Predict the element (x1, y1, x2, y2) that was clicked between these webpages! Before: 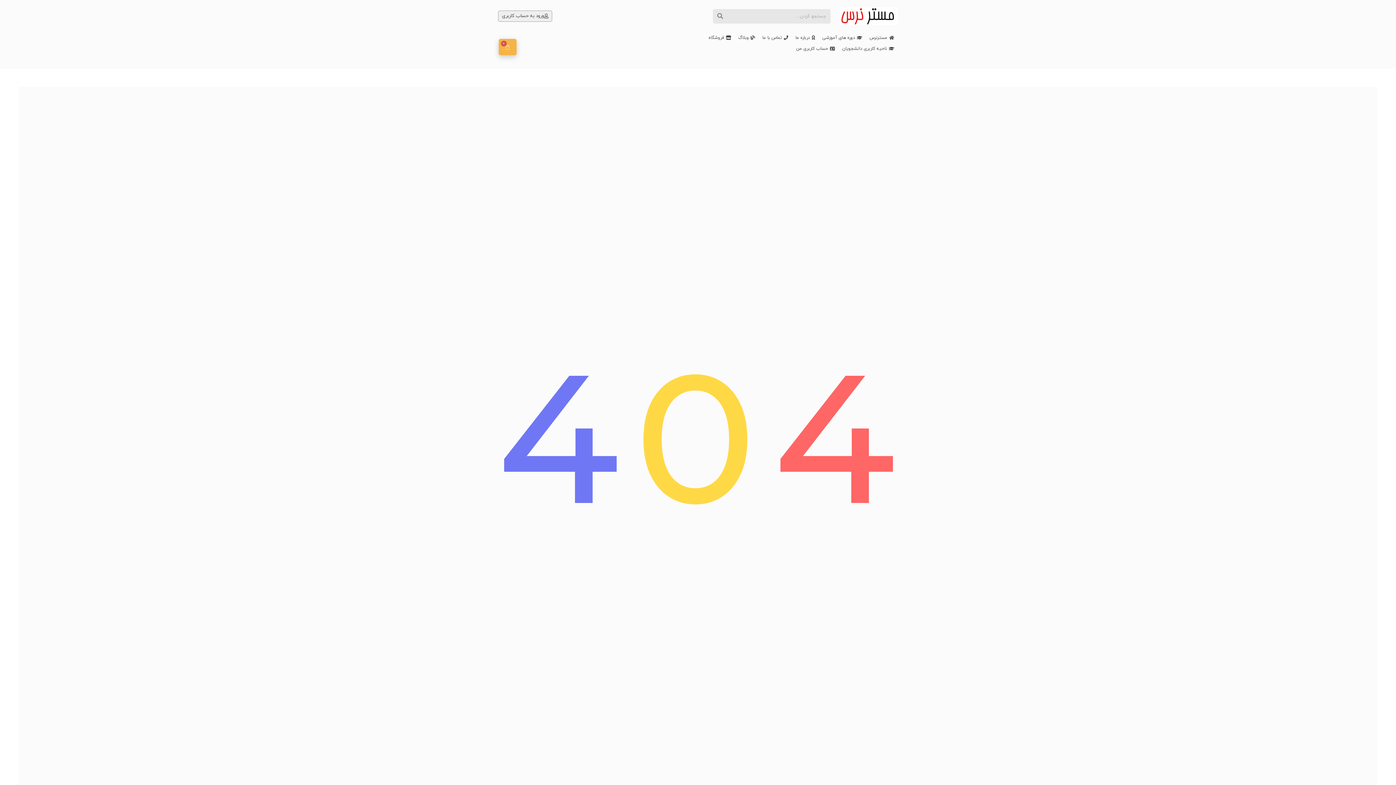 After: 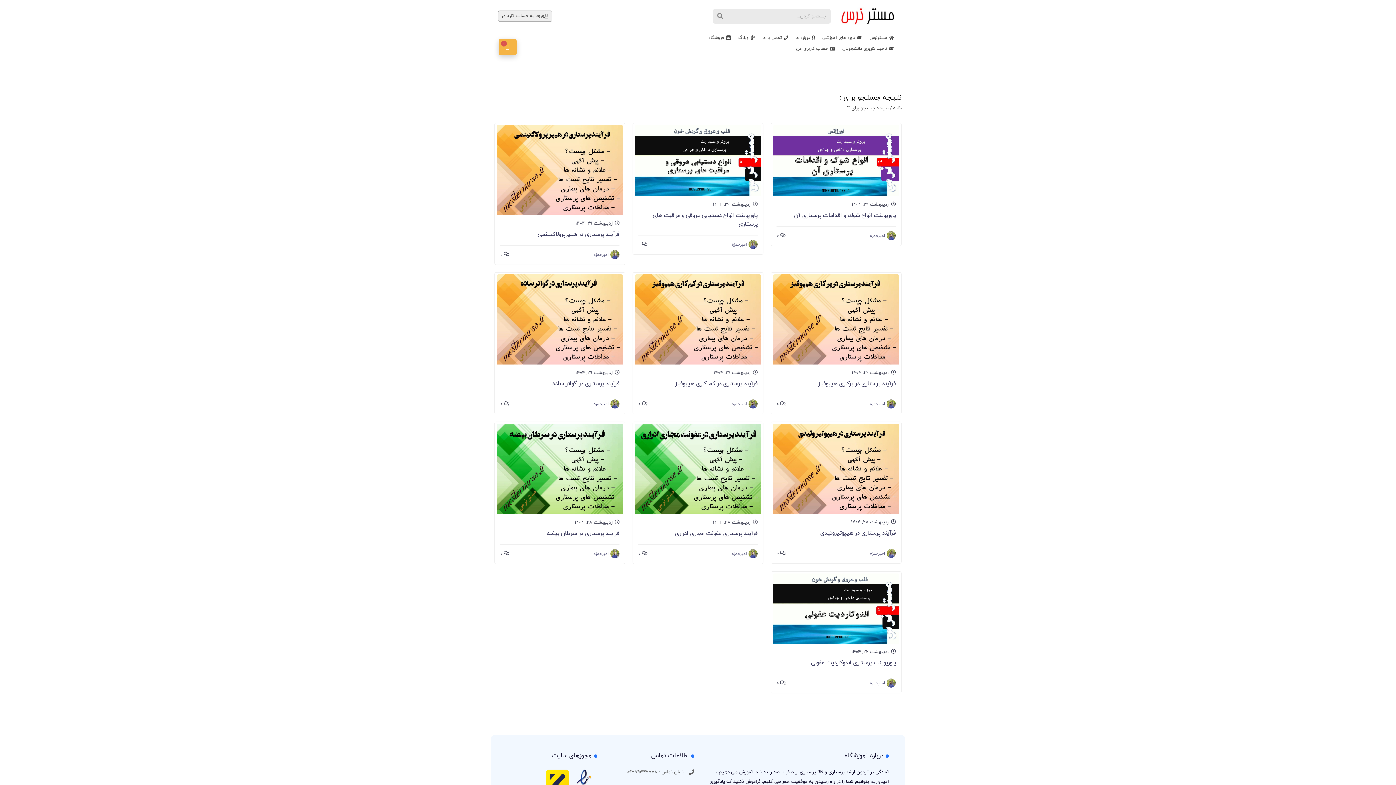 Action: bbox: (713, 8, 727, 23) label: جستجو